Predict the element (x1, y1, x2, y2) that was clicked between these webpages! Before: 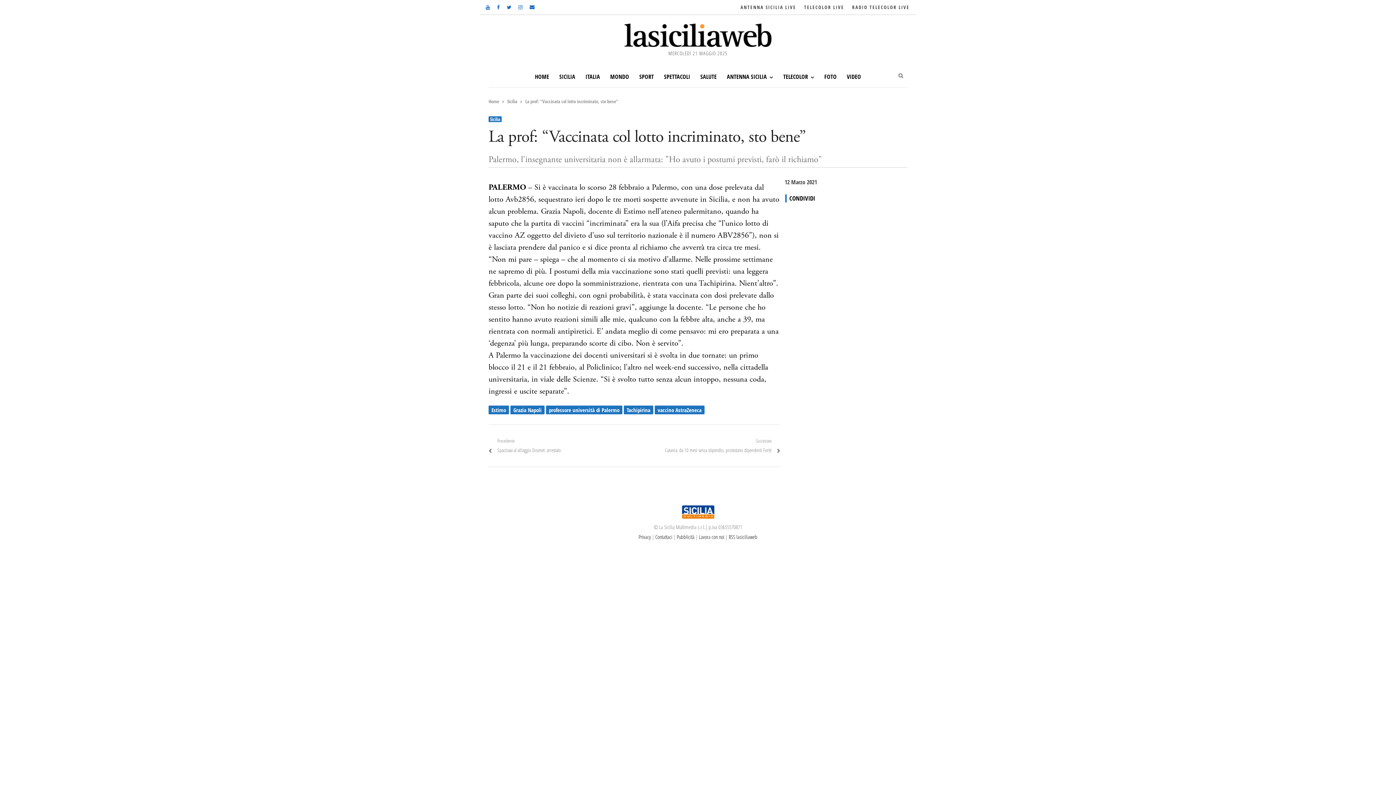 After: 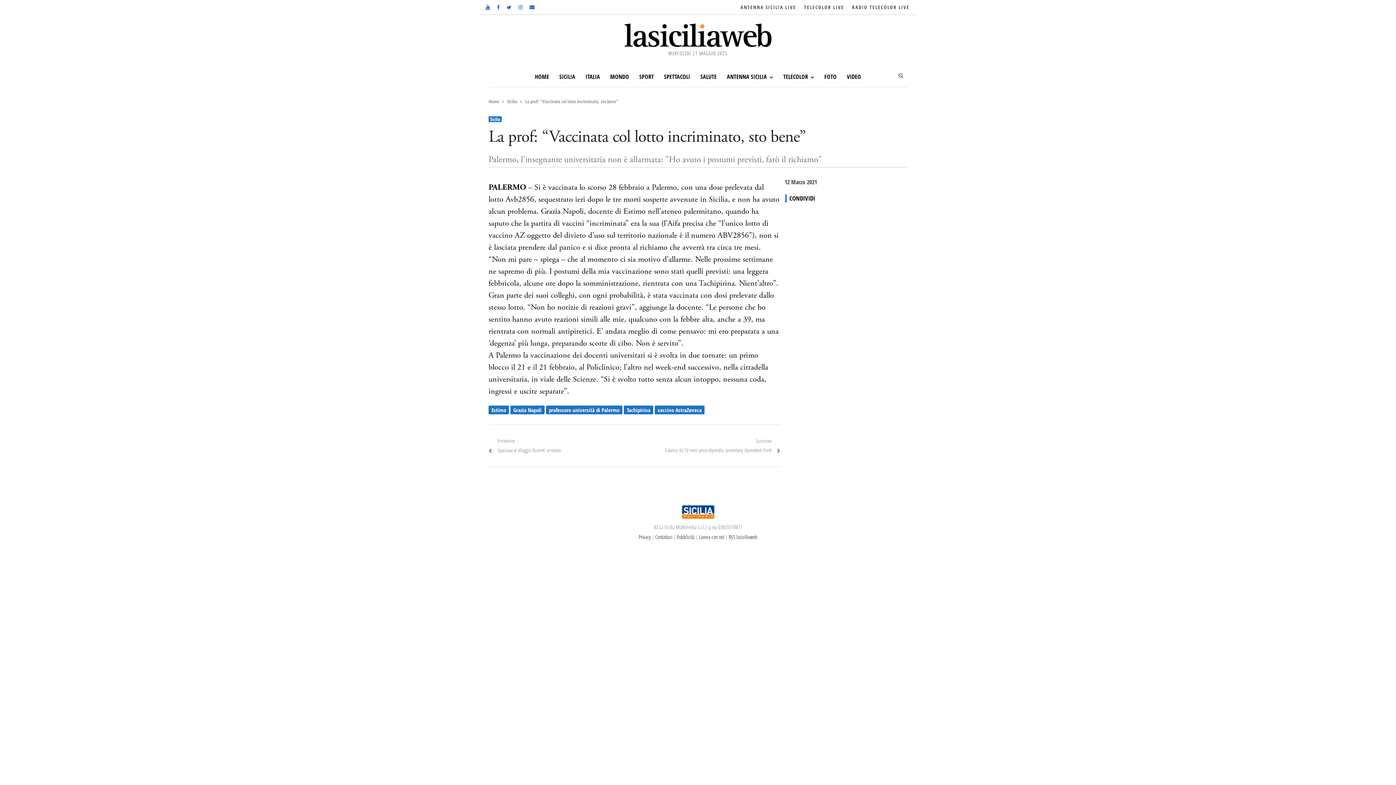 Action: bbox: (484, 2, 491, 11)